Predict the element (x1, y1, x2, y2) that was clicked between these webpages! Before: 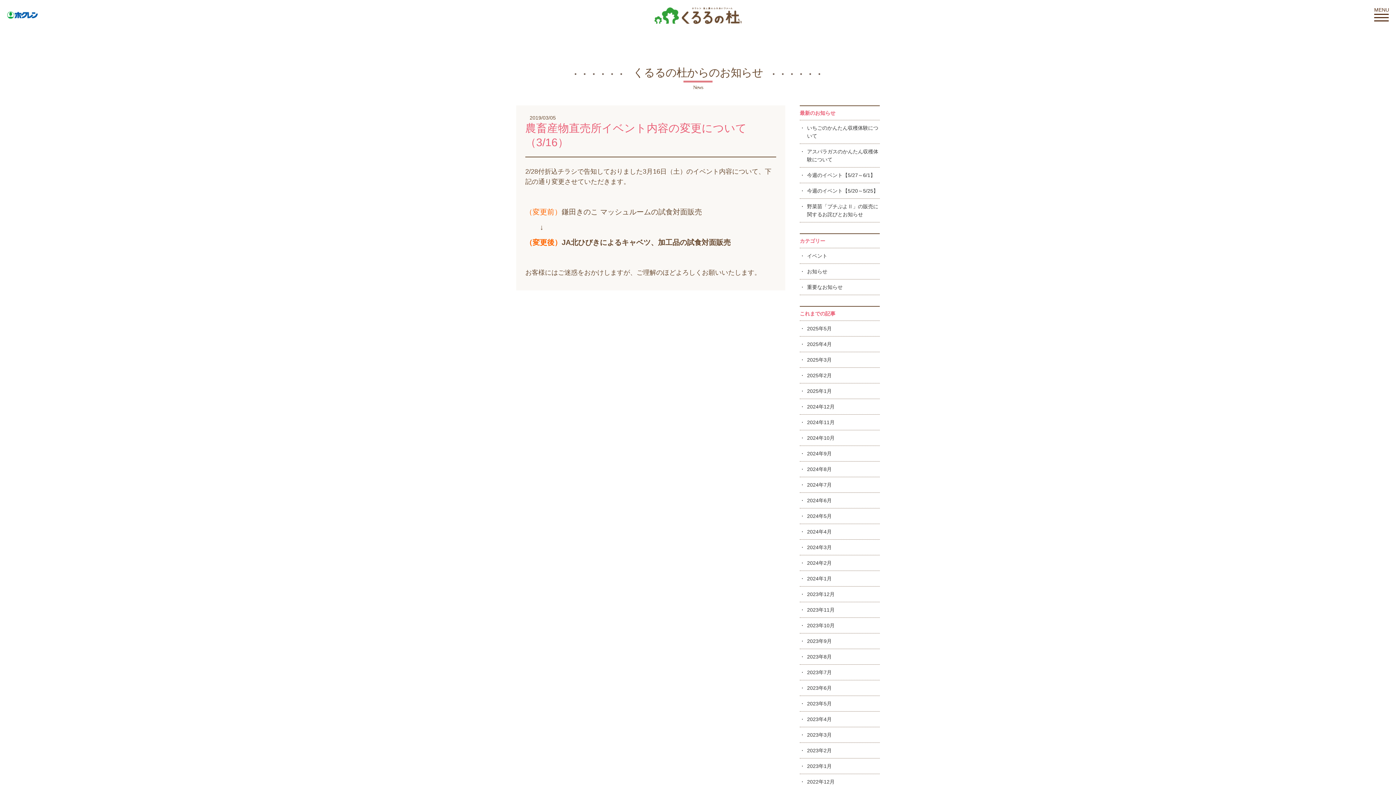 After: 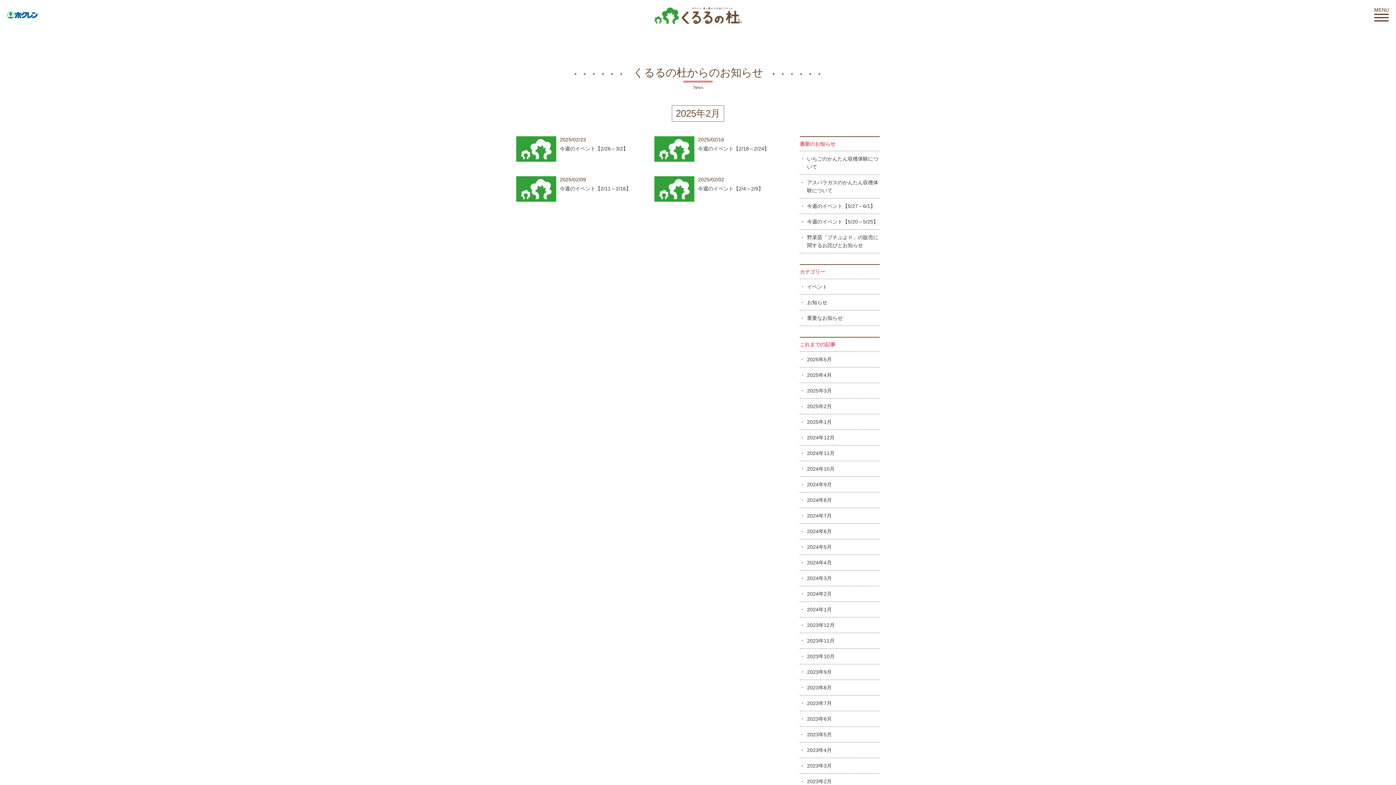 Action: label: 2025年2月 bbox: (800, 368, 880, 383)